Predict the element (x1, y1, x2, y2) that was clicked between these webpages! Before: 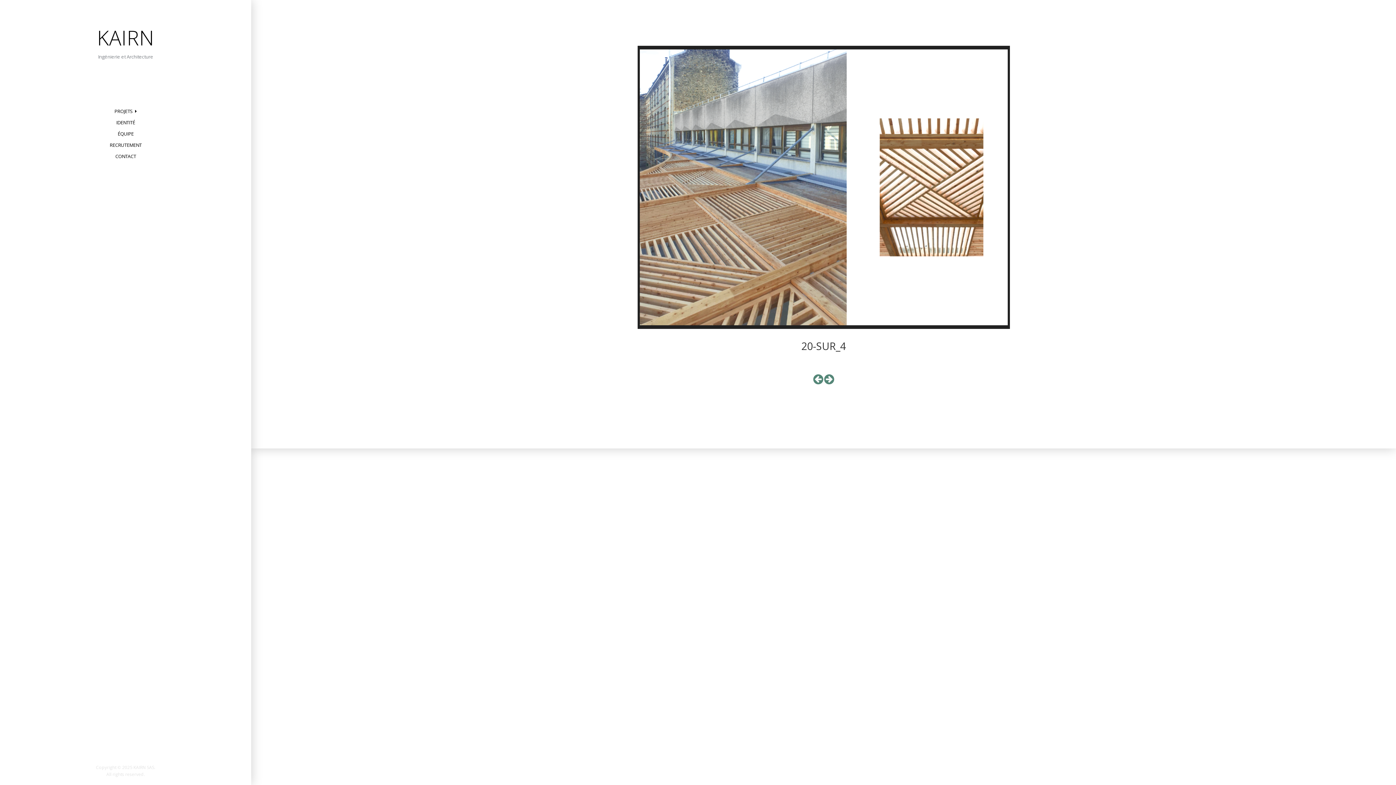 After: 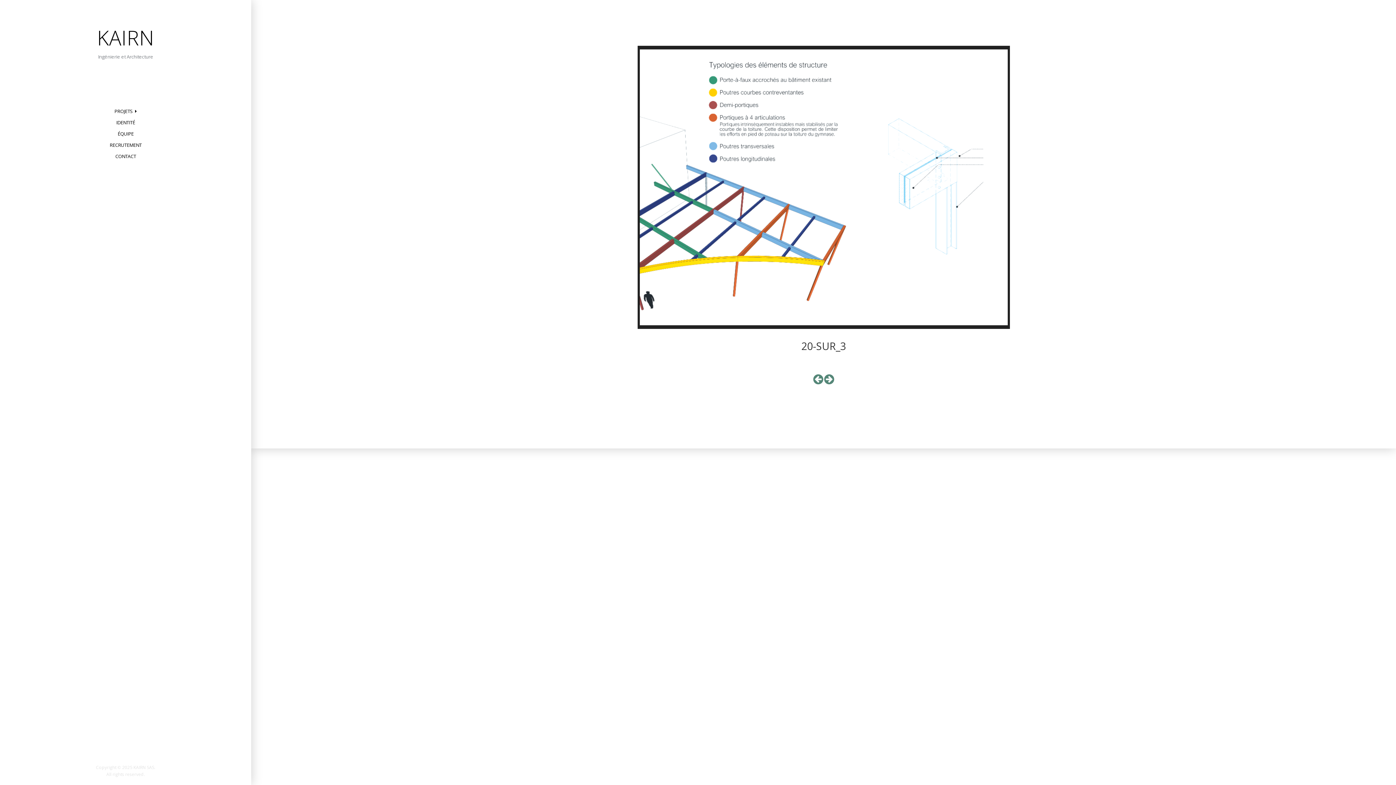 Action: bbox: (813, 371, 823, 387)